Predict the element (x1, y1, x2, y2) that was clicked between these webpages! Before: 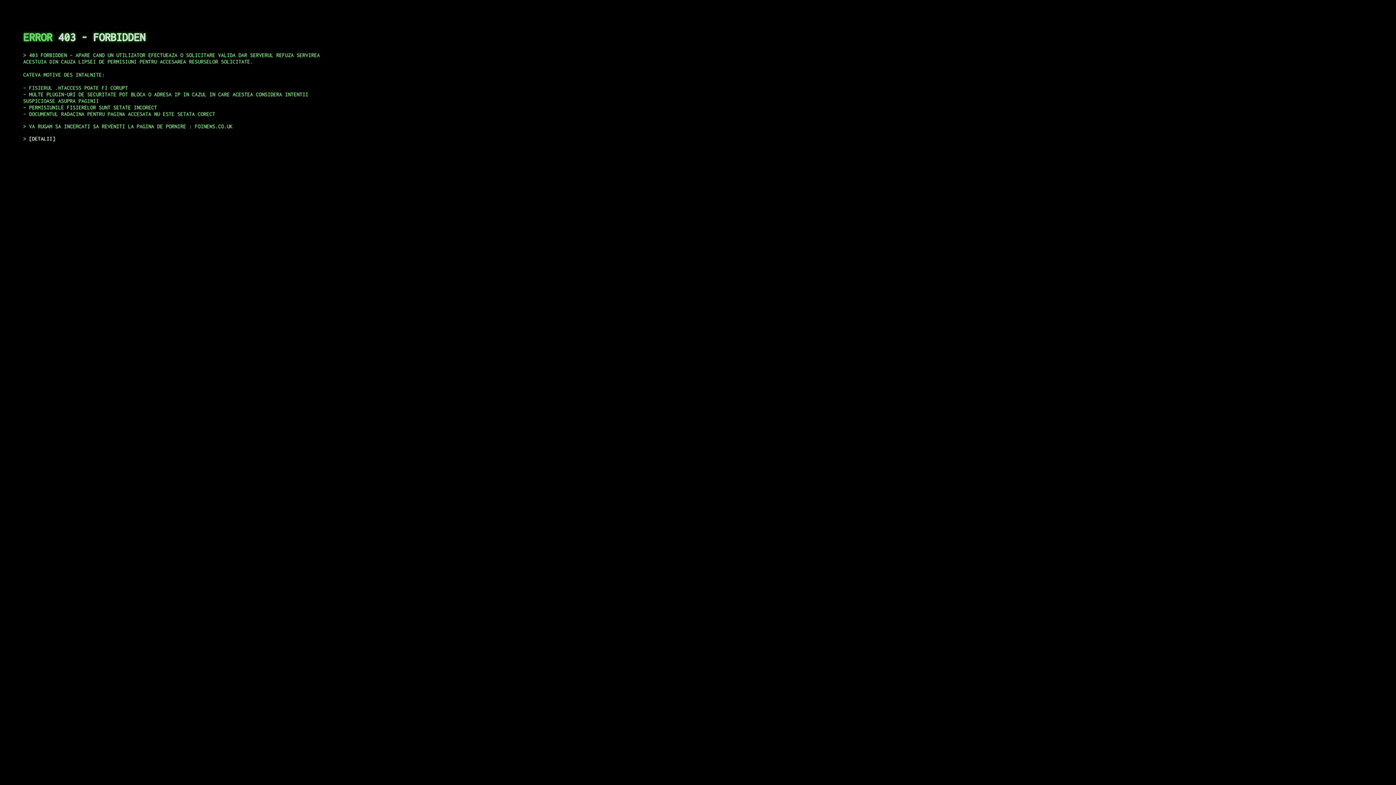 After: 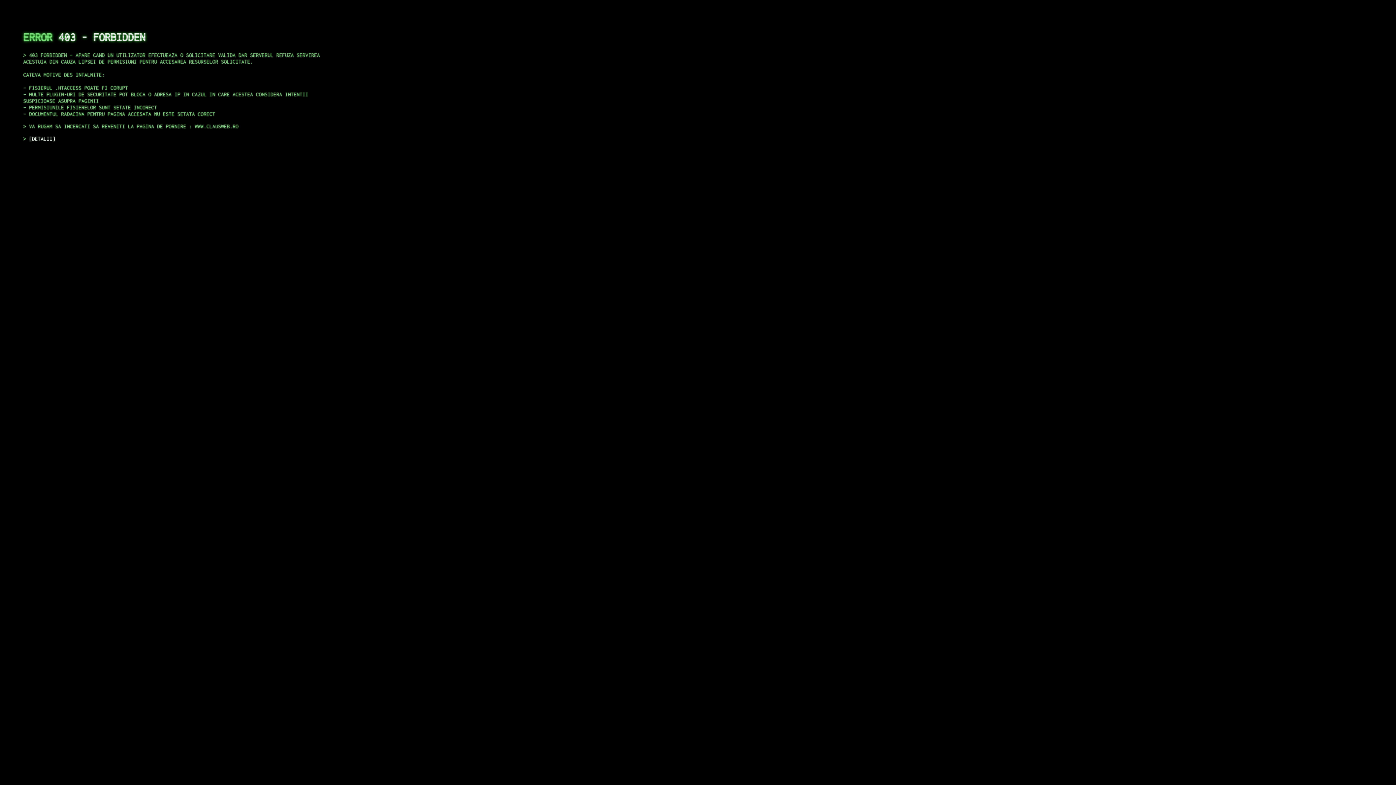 Action: bbox: (29, 135, 55, 141) label: DETALII